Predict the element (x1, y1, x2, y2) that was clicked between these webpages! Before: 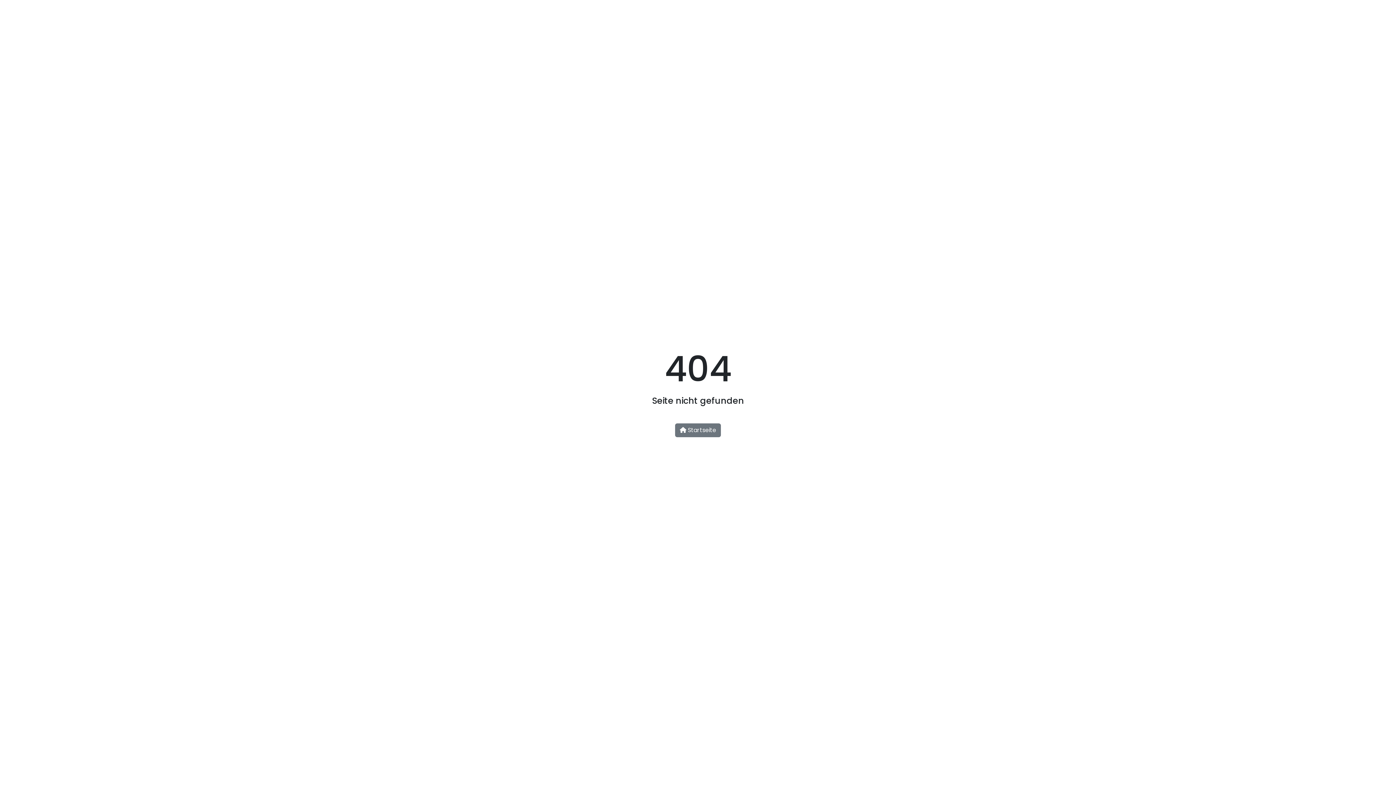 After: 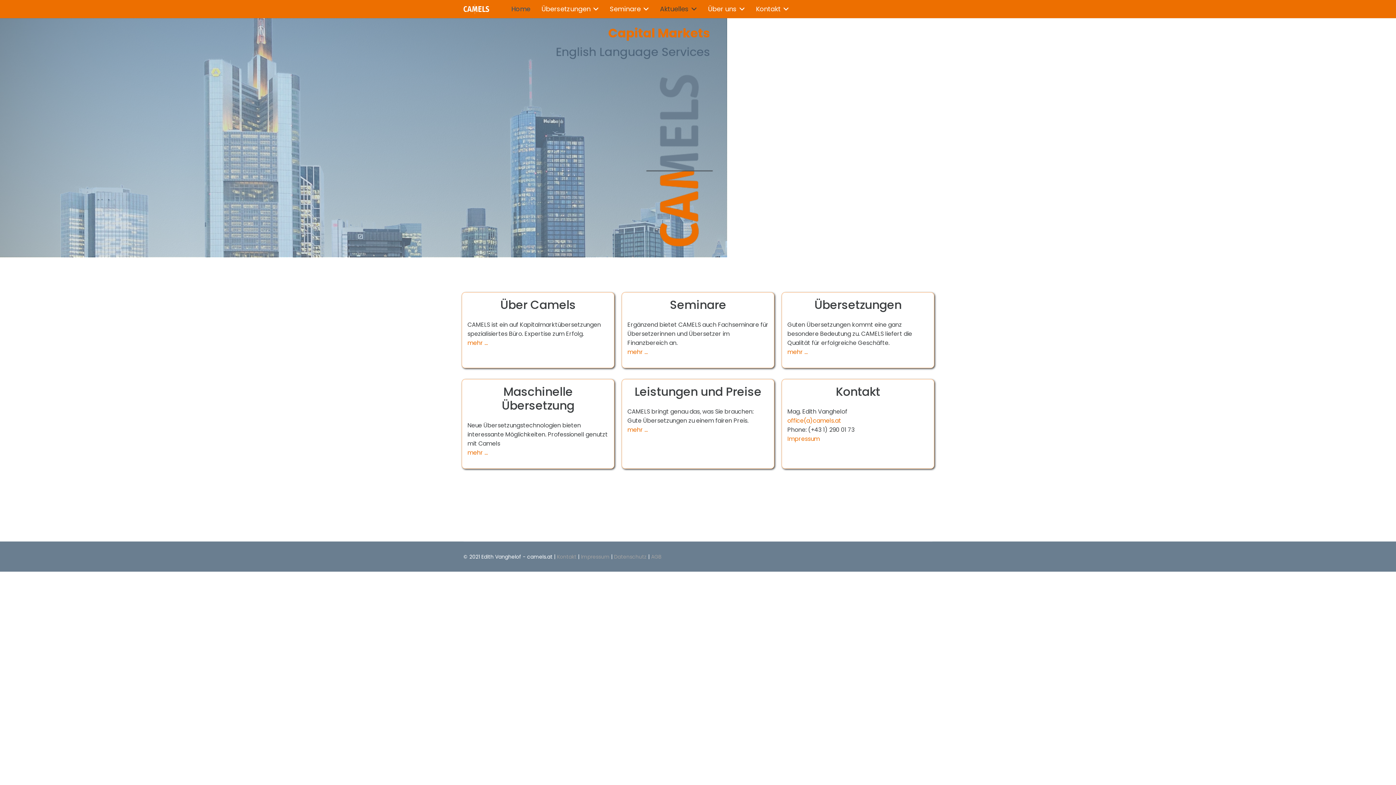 Action: label:  Startseite bbox: (675, 423, 721, 437)